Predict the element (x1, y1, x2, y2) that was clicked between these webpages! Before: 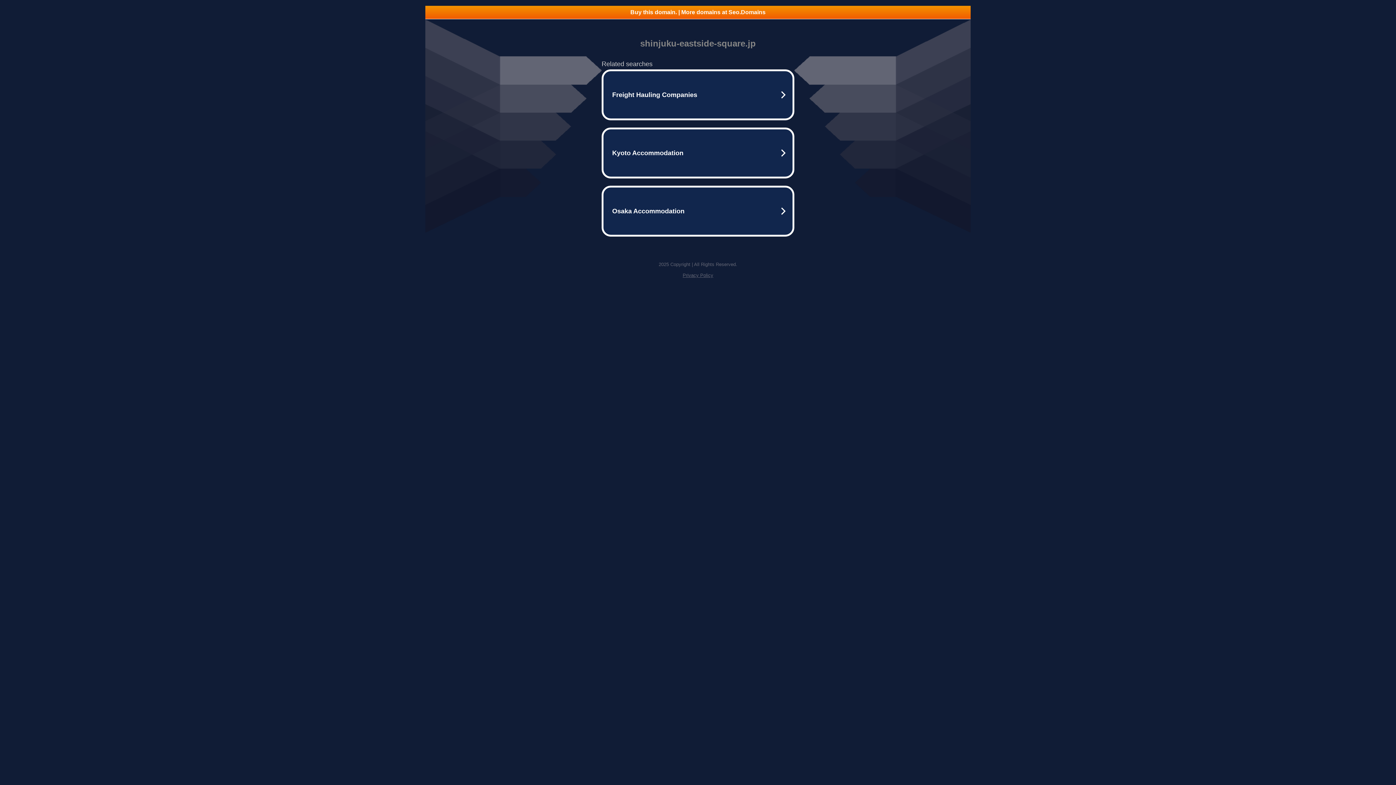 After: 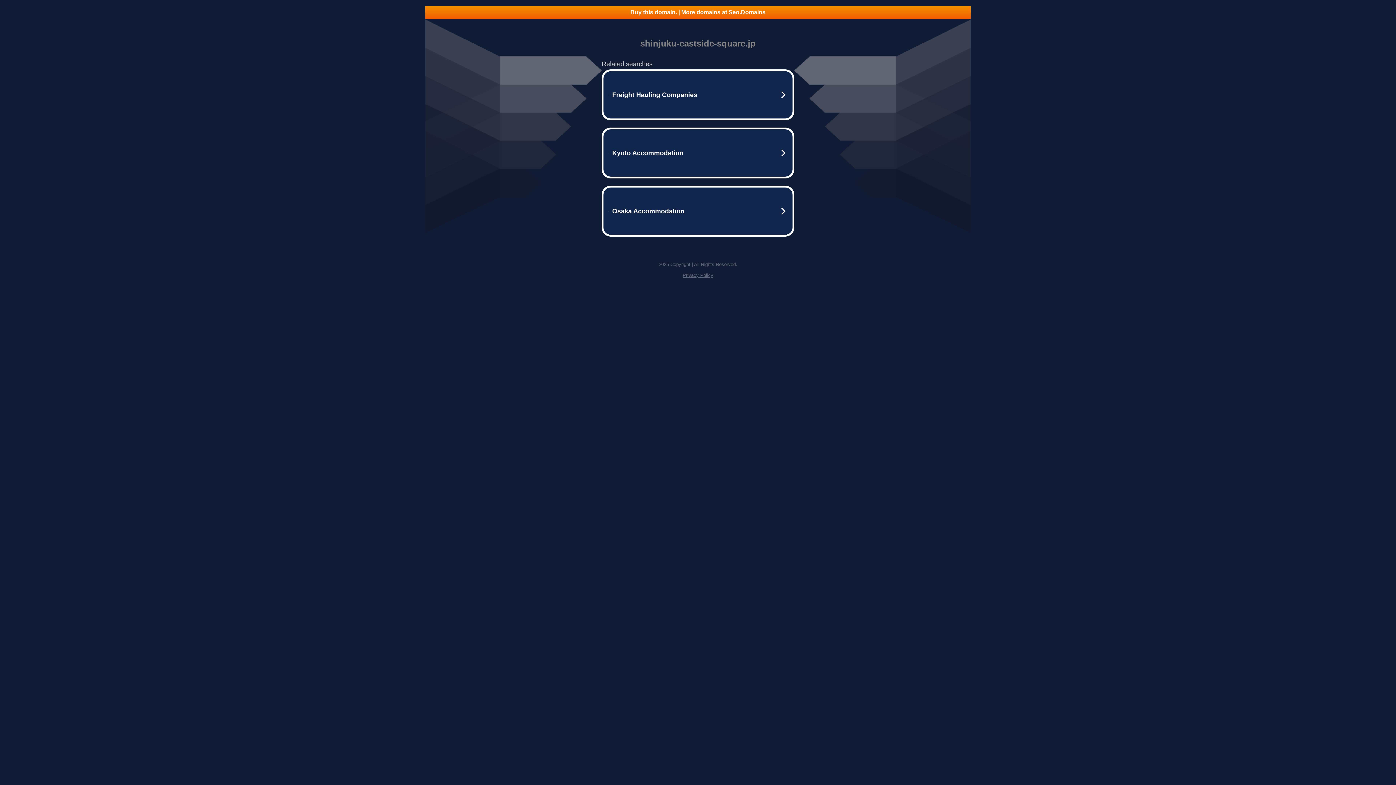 Action: label: Privacy Policy bbox: (682, 272, 713, 278)